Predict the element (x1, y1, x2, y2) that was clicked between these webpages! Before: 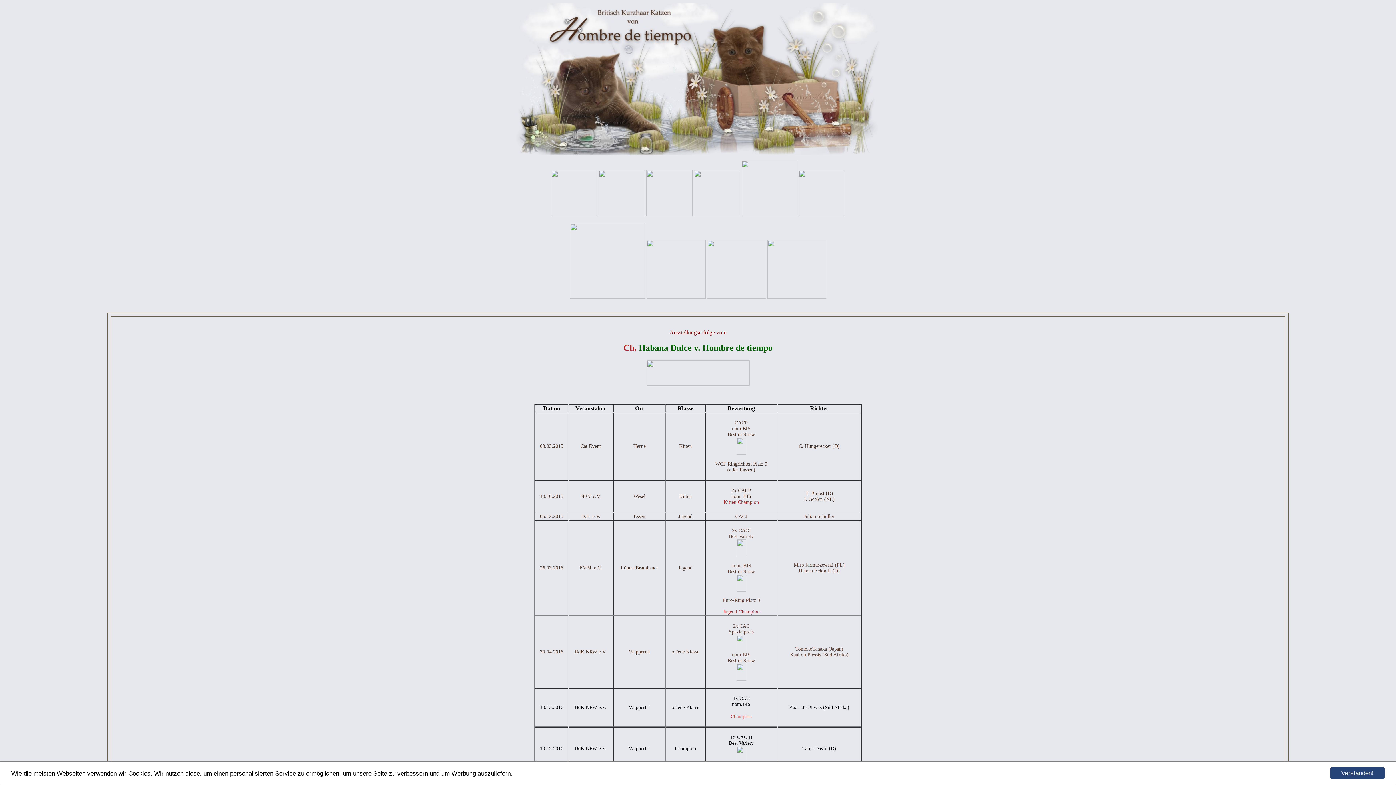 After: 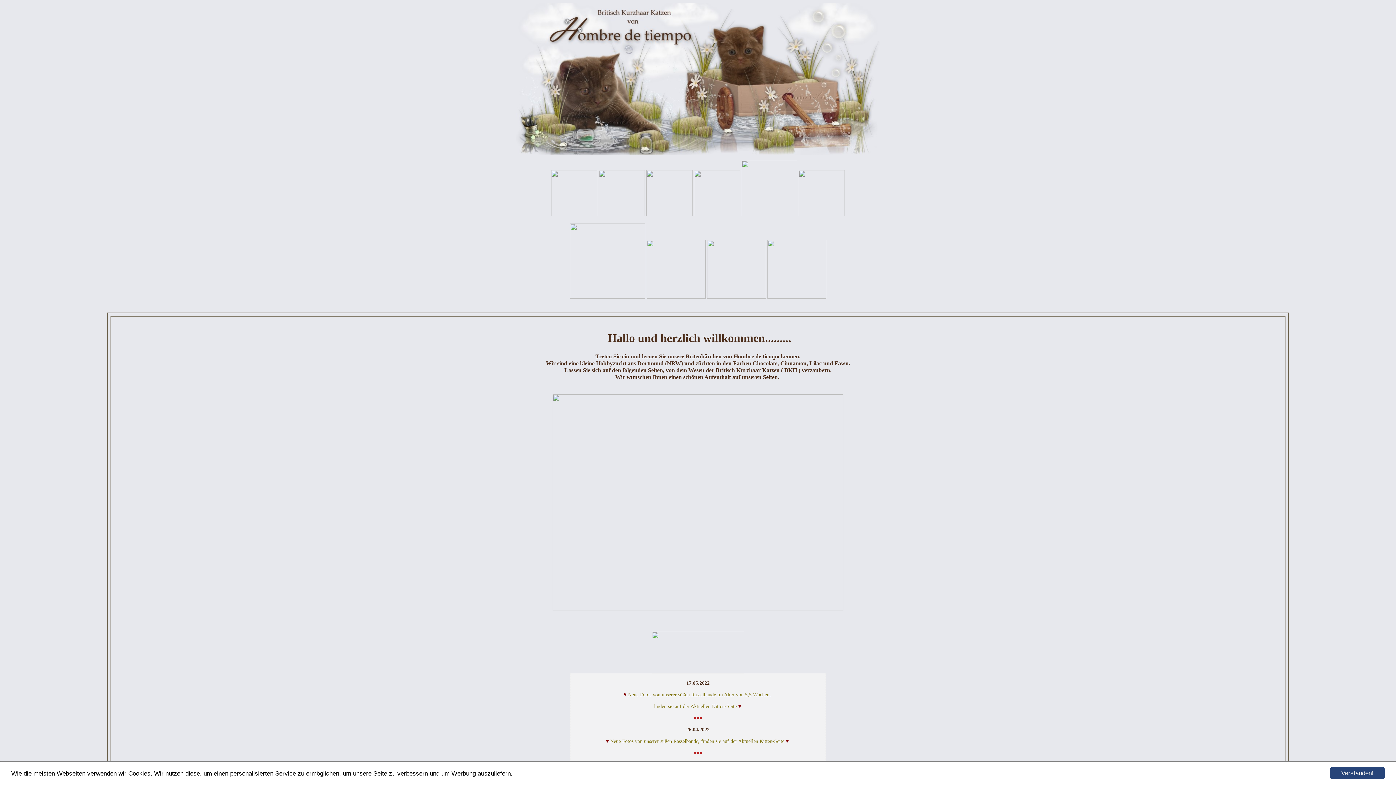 Action: bbox: (551, 211, 597, 217)